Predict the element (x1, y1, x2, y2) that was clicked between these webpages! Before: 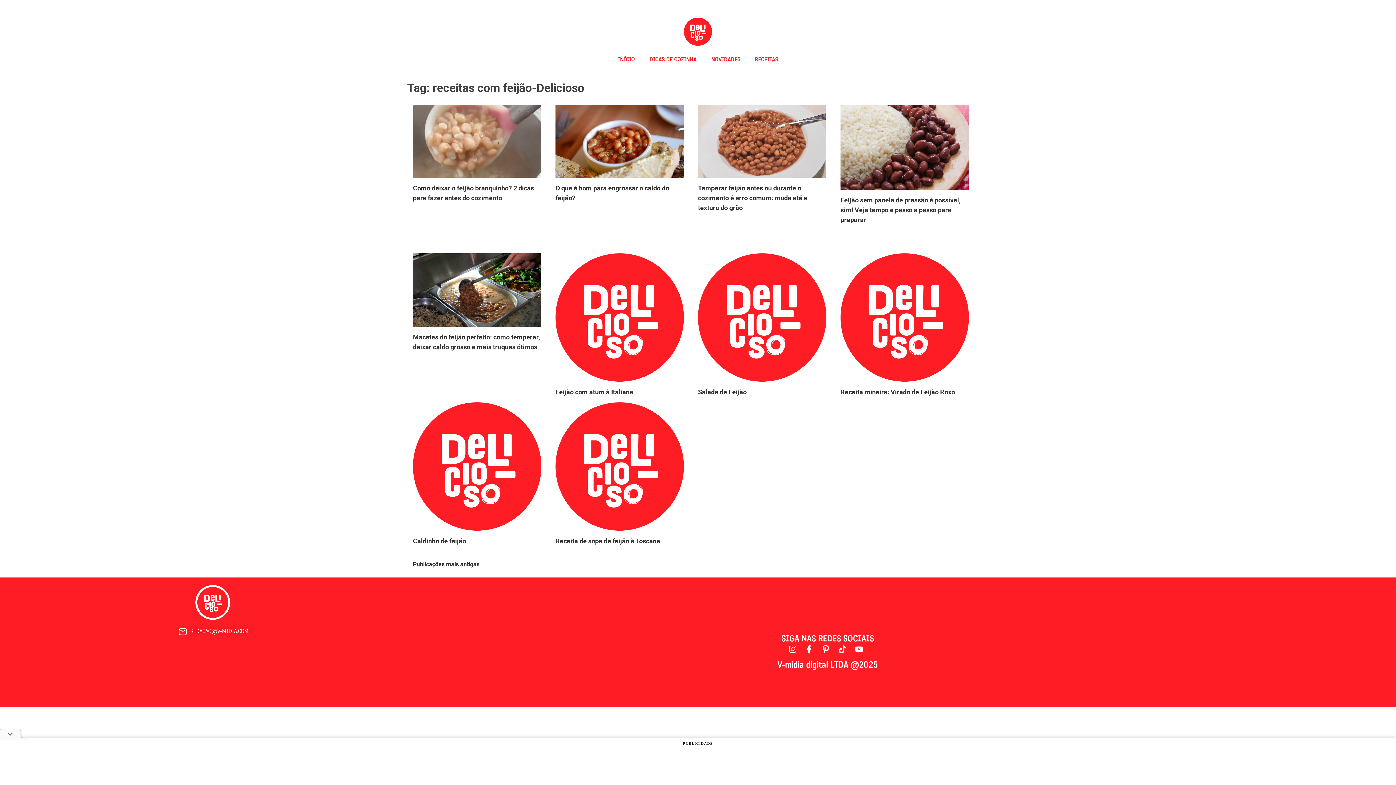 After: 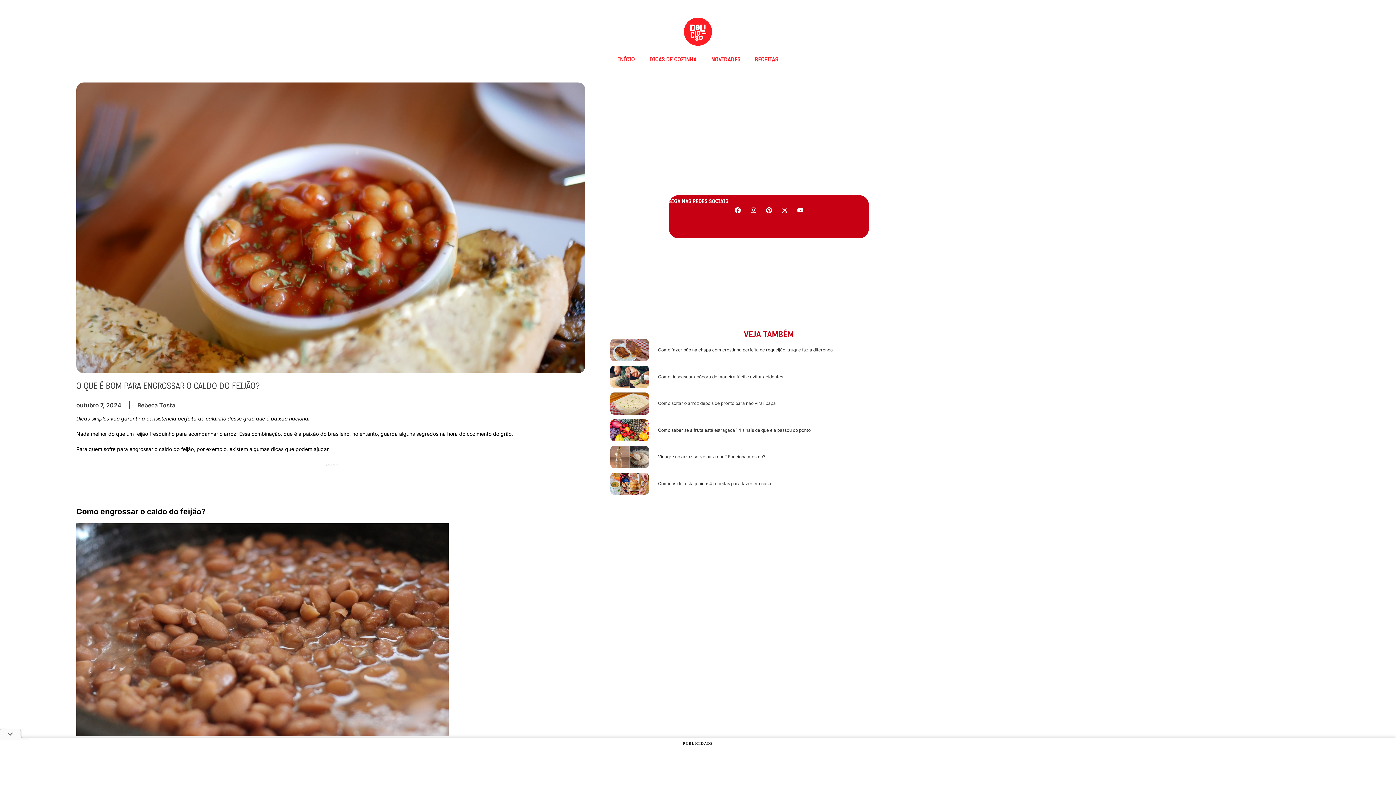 Action: bbox: (555, 104, 683, 177)